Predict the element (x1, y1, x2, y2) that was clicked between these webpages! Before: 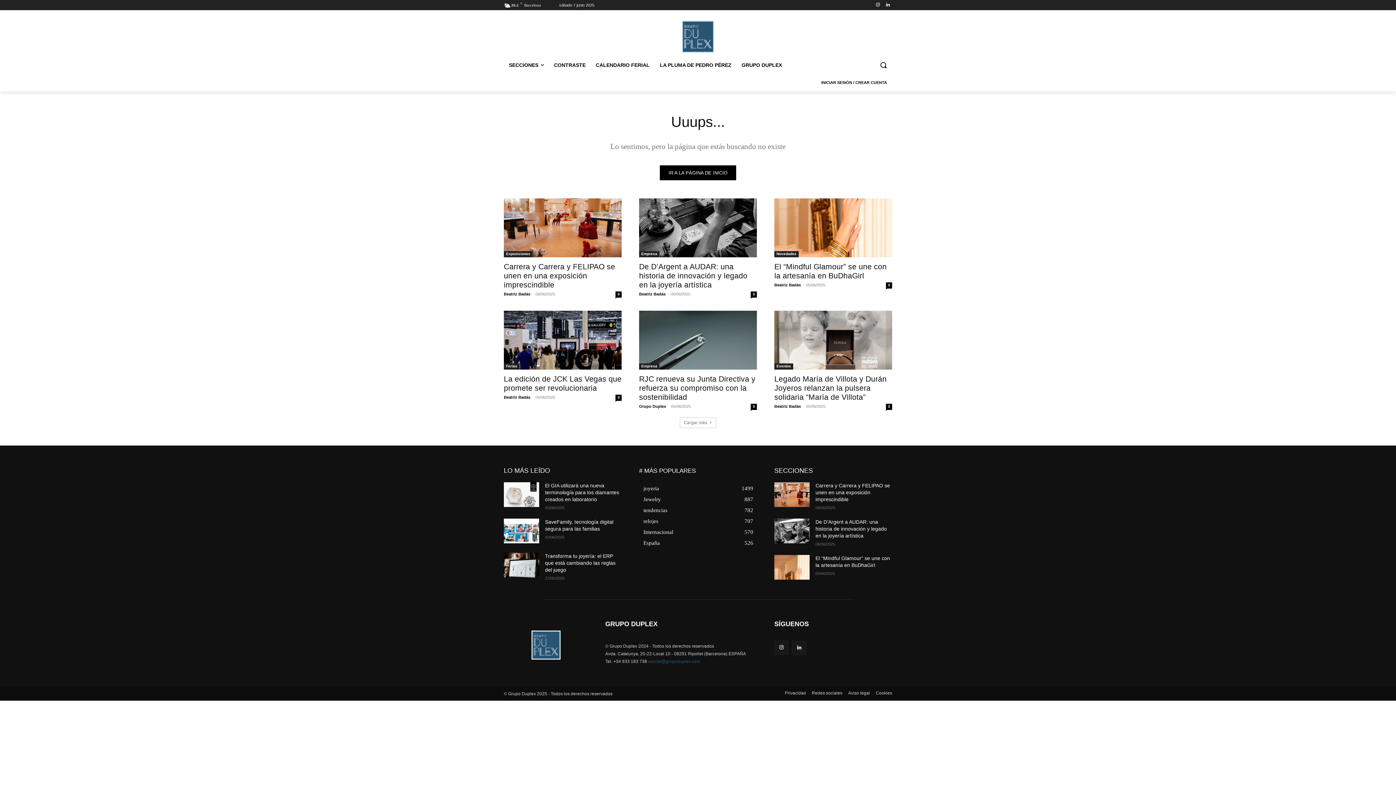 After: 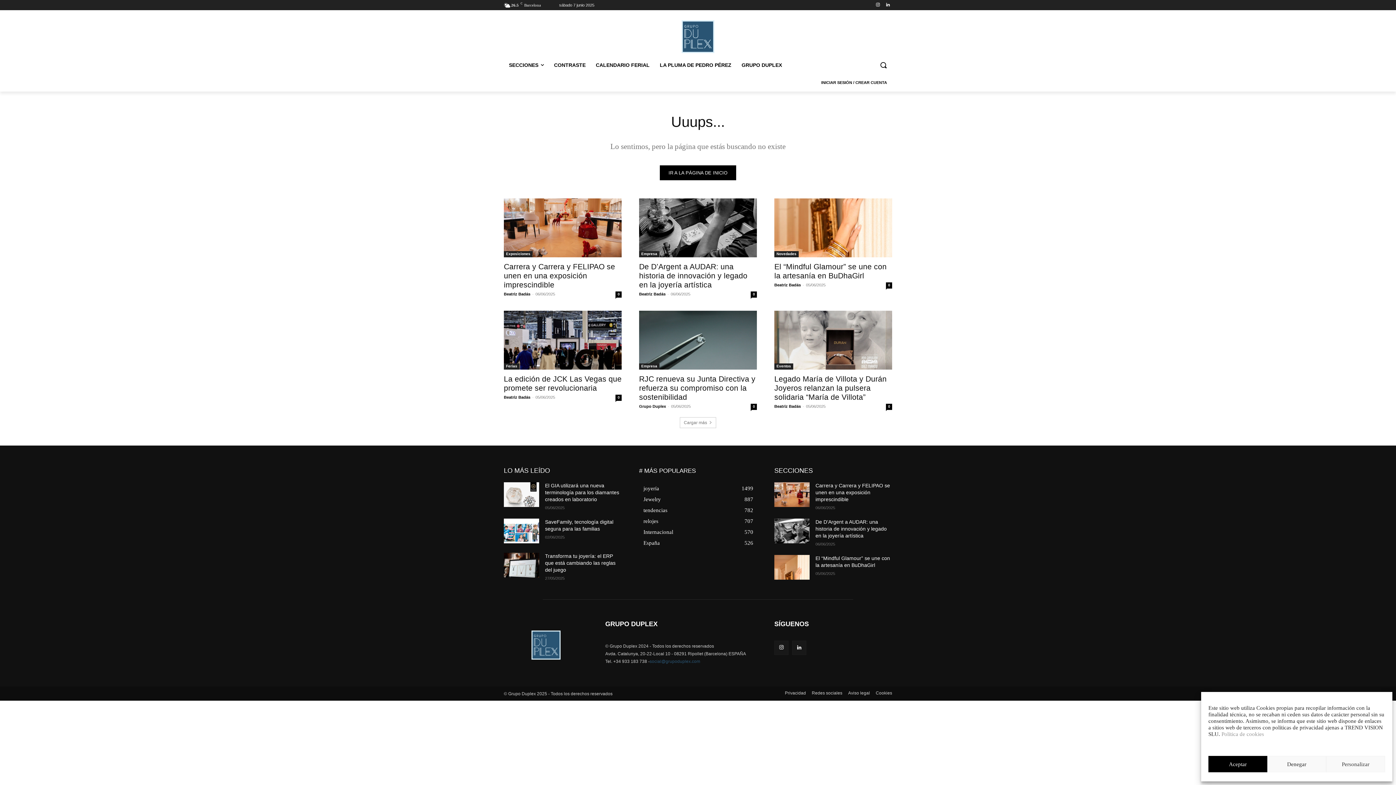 Action: label: Diamantes bbox: (842, 465, 864, 470)